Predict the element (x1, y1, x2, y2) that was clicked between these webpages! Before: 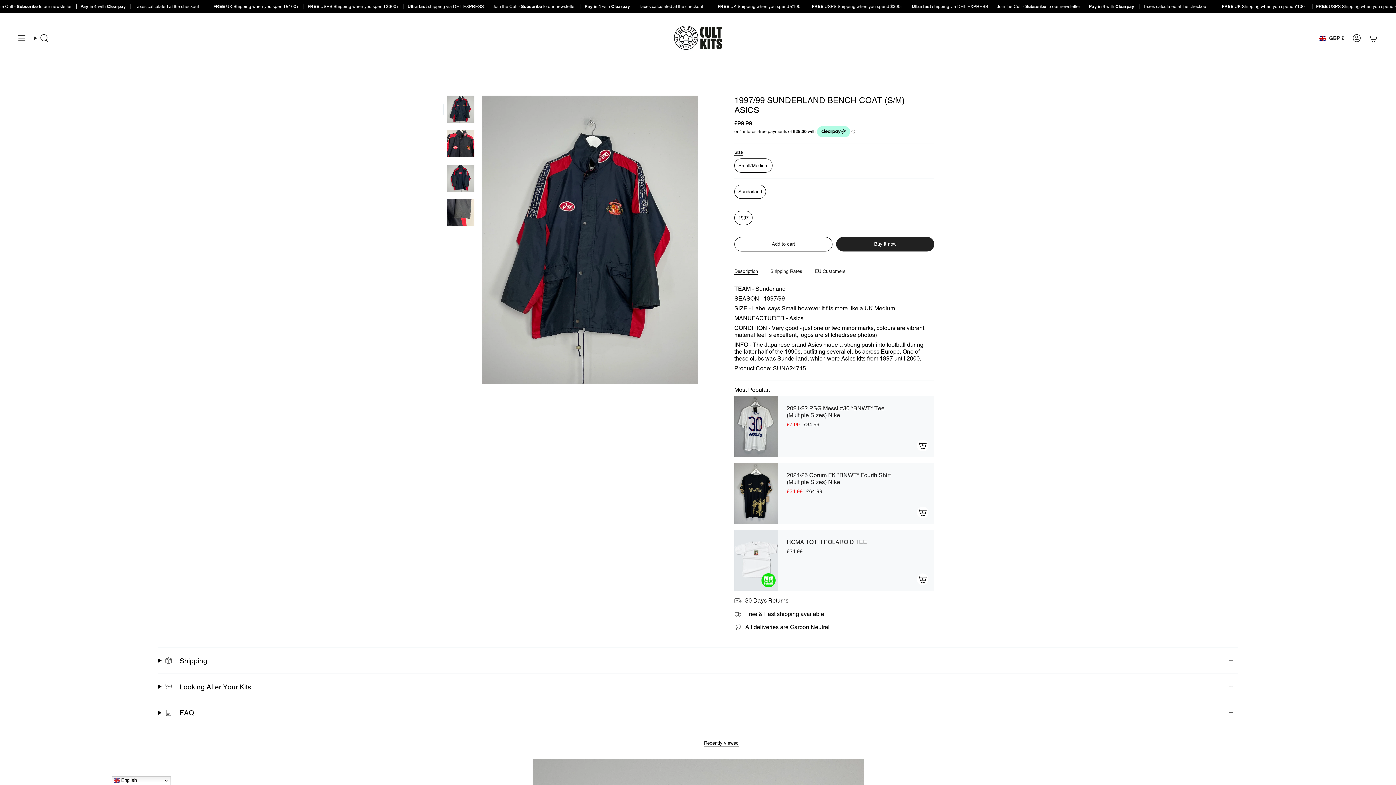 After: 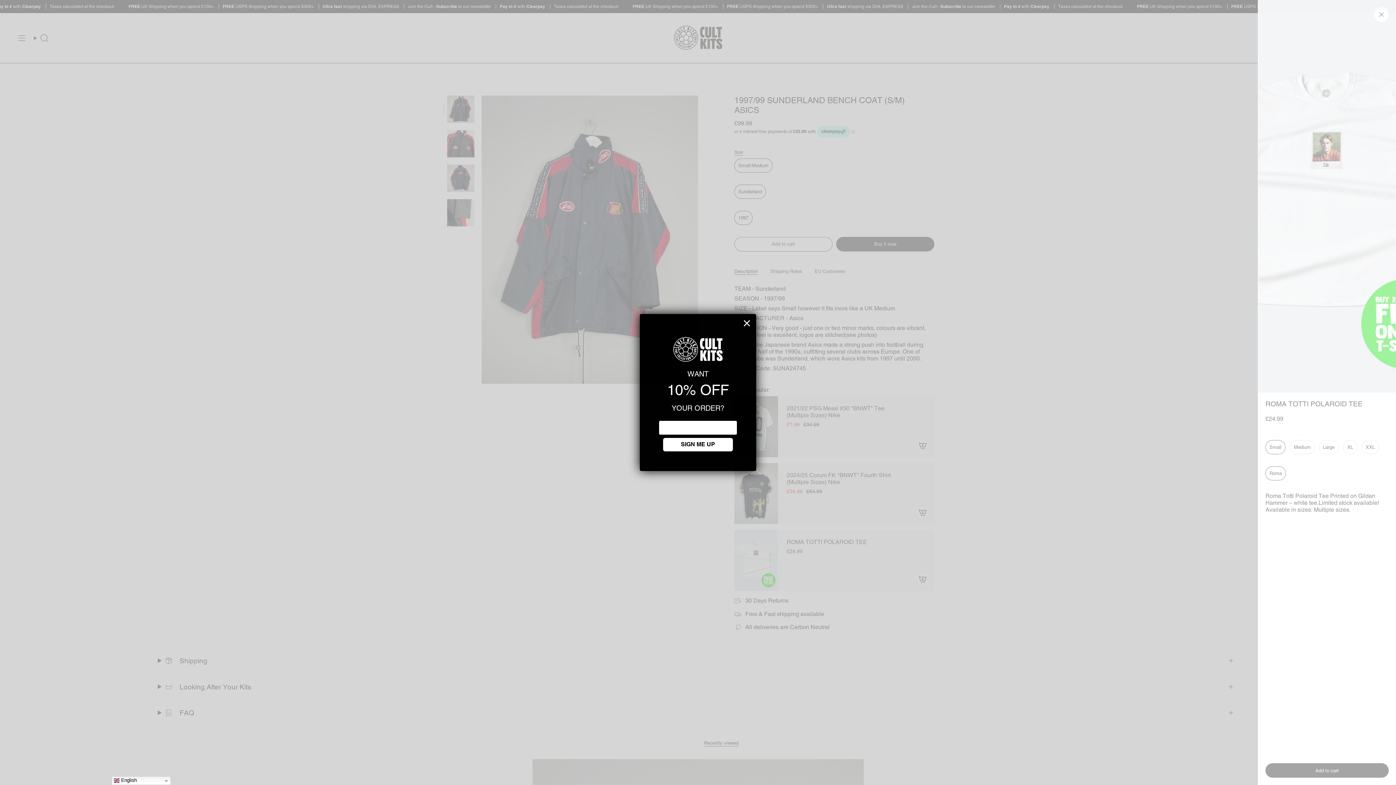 Action: bbox: (917, 573, 928, 585) label: Add
 